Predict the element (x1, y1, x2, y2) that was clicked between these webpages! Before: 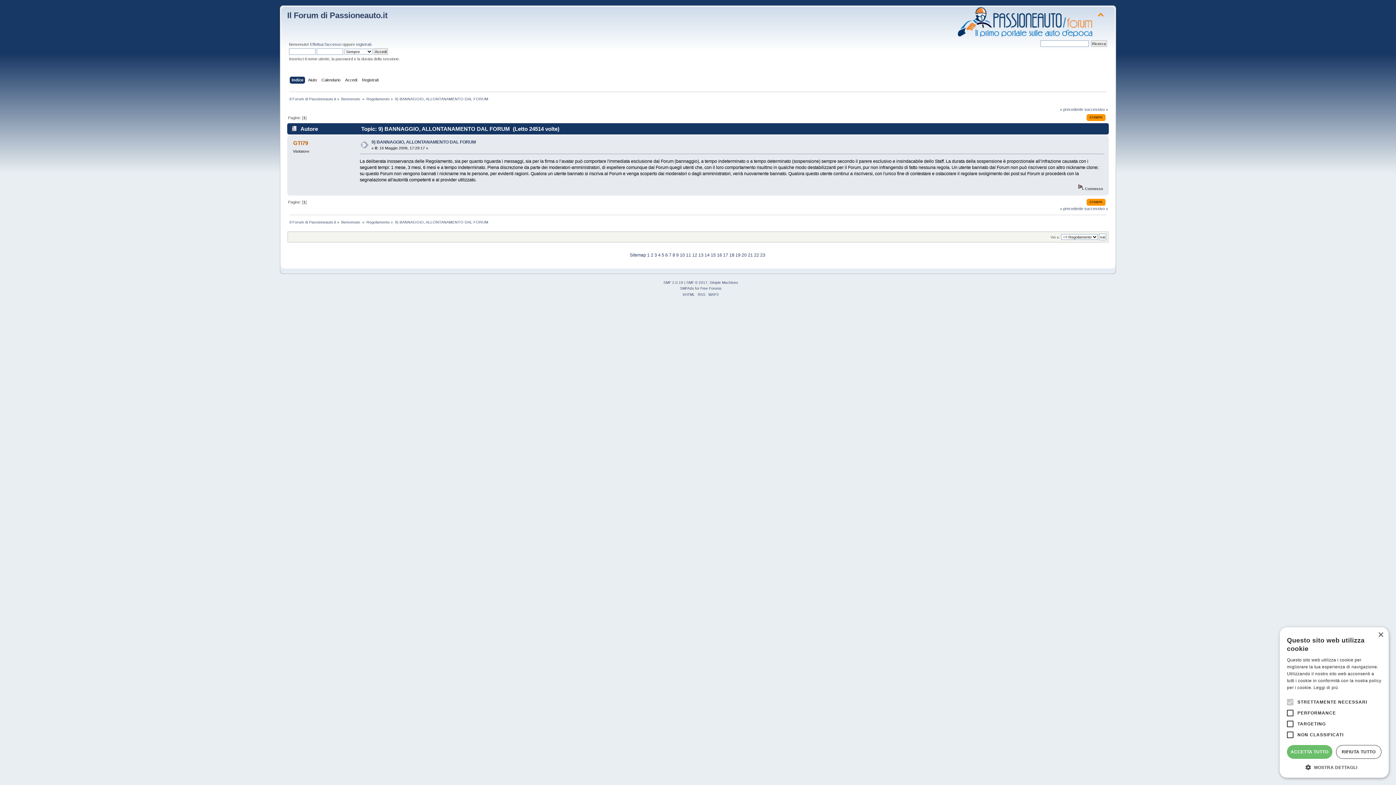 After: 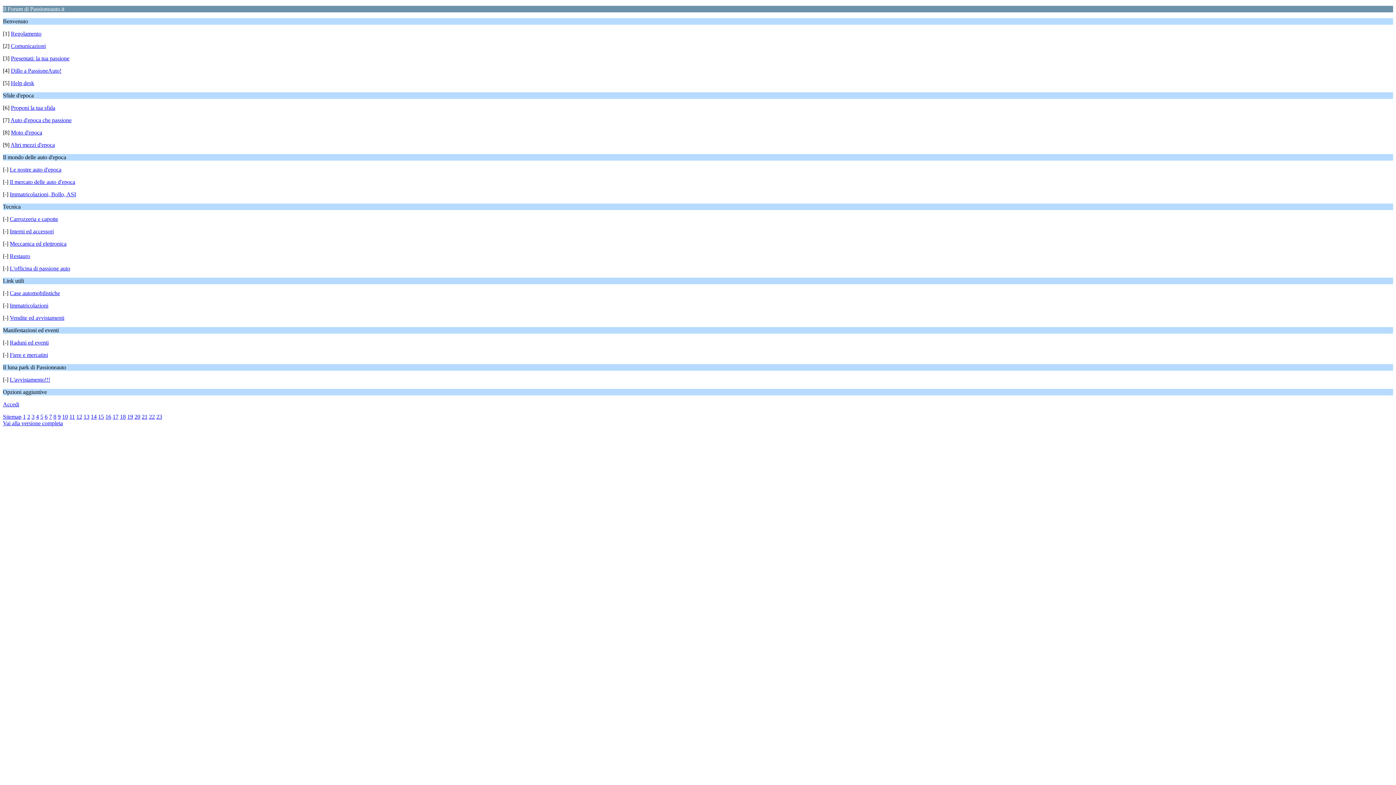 Action: bbox: (708, 292, 719, 296) label: WAP2